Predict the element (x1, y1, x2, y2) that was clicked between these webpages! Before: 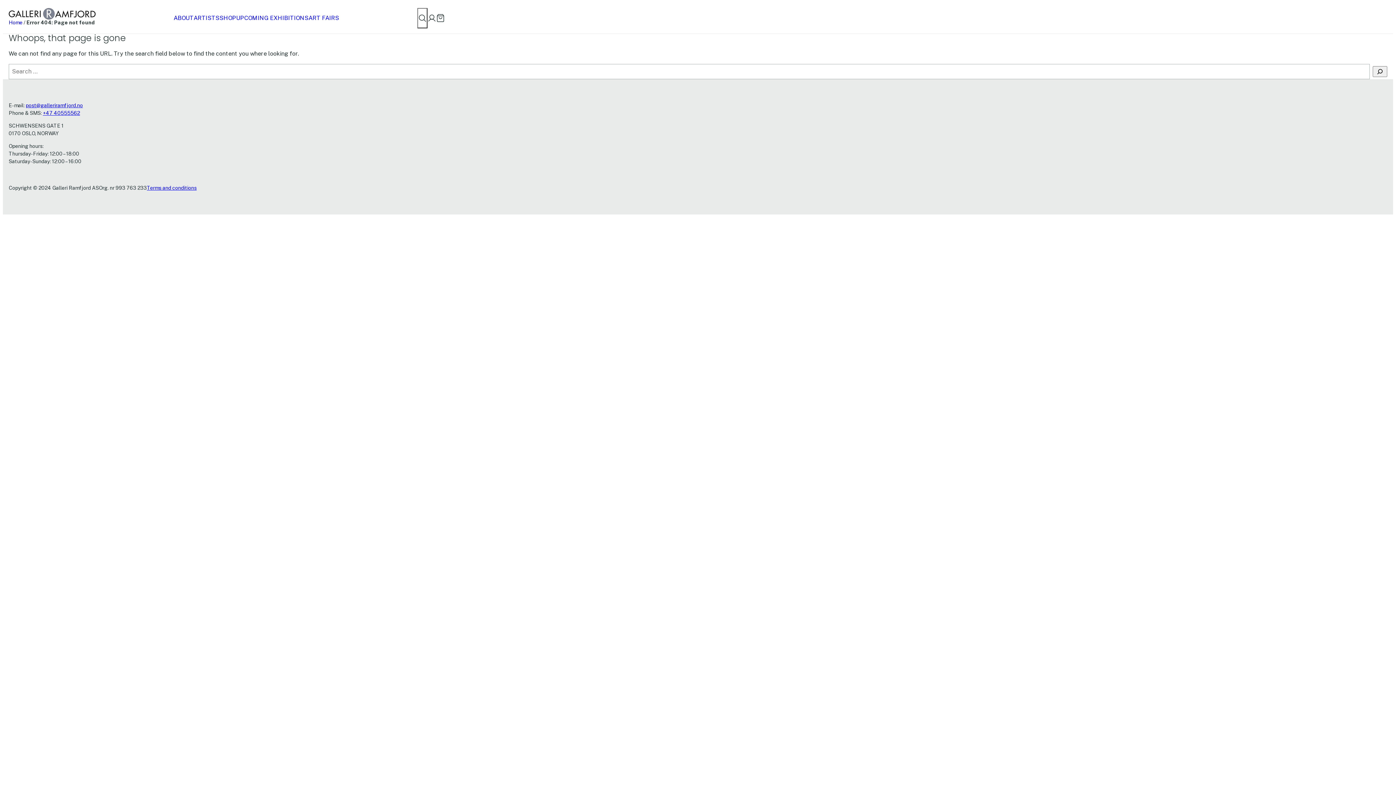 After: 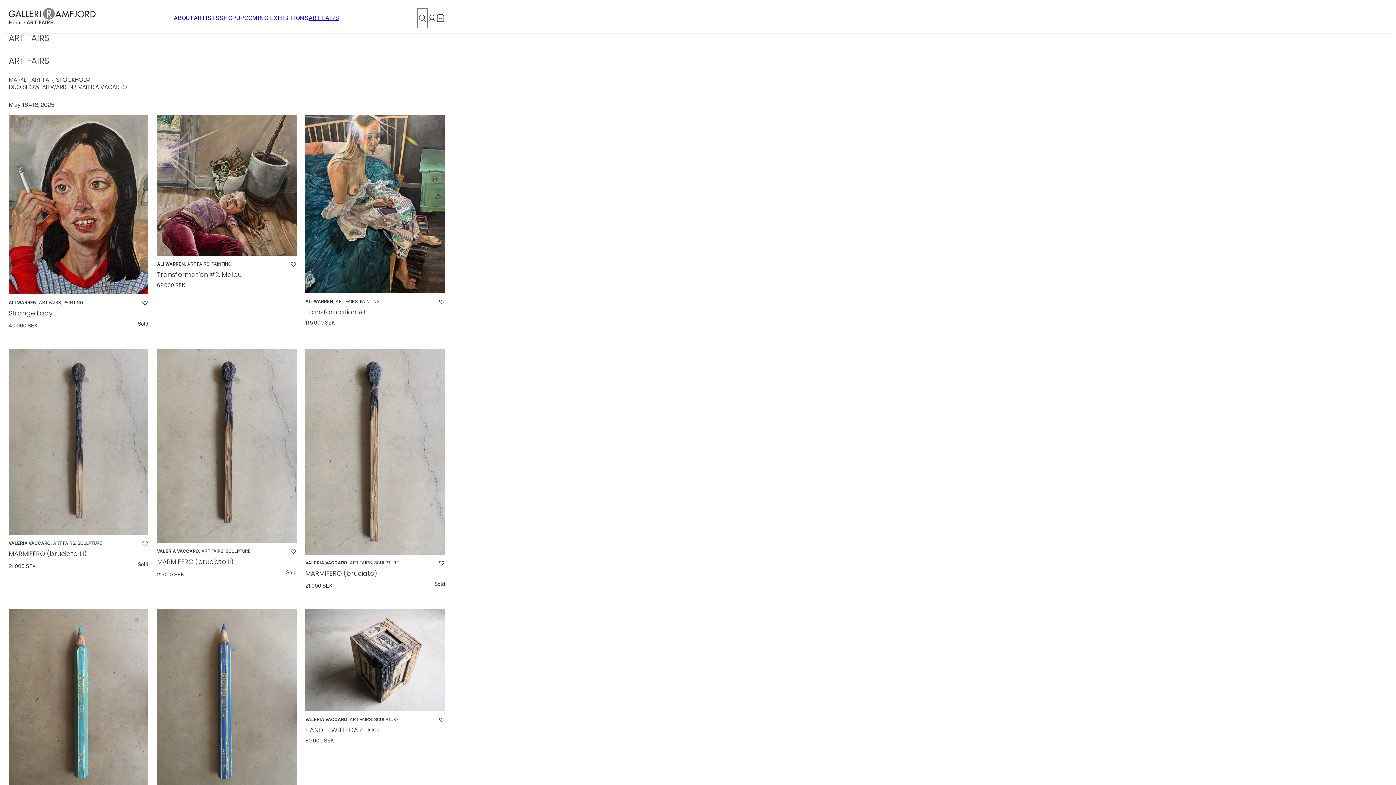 Action: label: ART FAIRS bbox: (308, 13, 339, 22)